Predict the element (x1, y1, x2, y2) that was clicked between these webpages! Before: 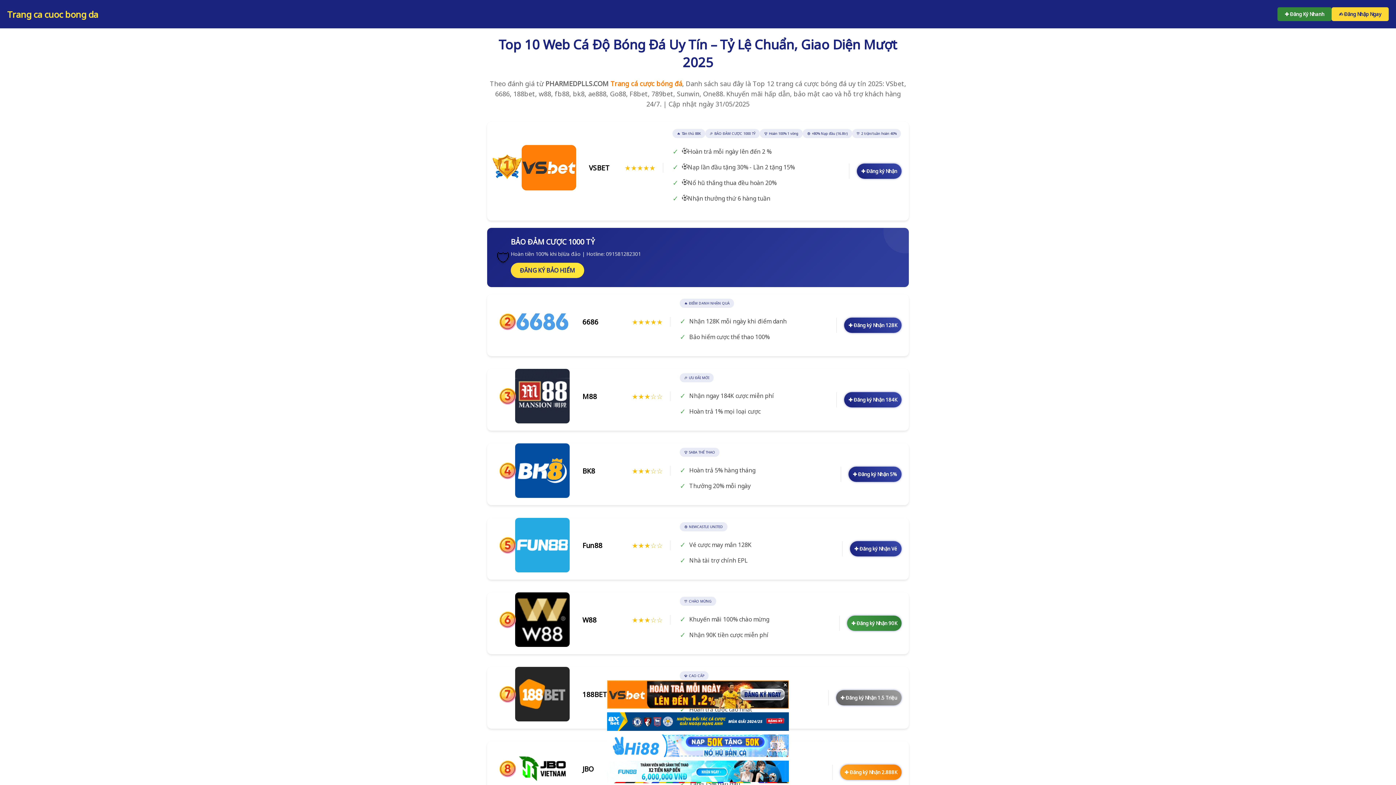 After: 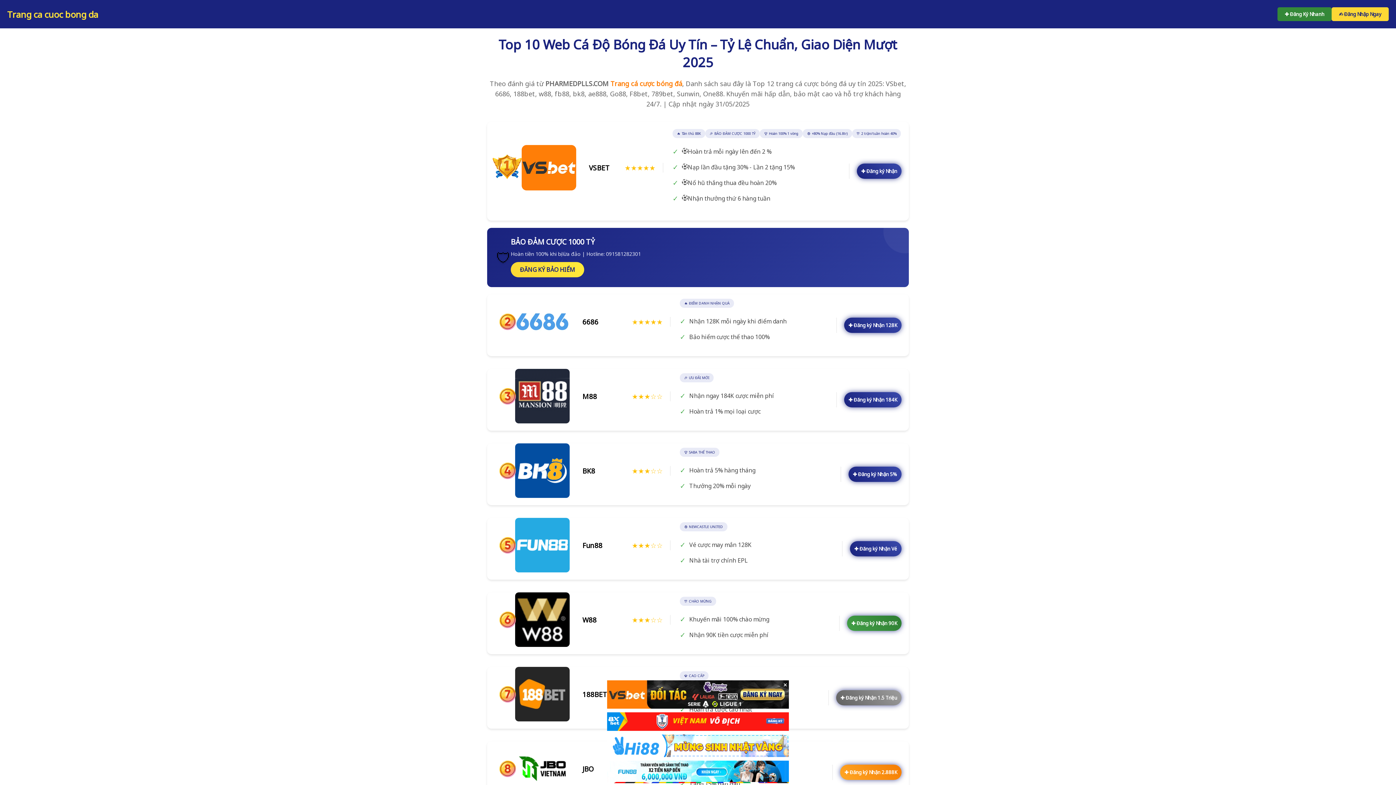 Action: label: ĐĂNG KÝ BẢO HIỂM bbox: (510, 262, 584, 278)